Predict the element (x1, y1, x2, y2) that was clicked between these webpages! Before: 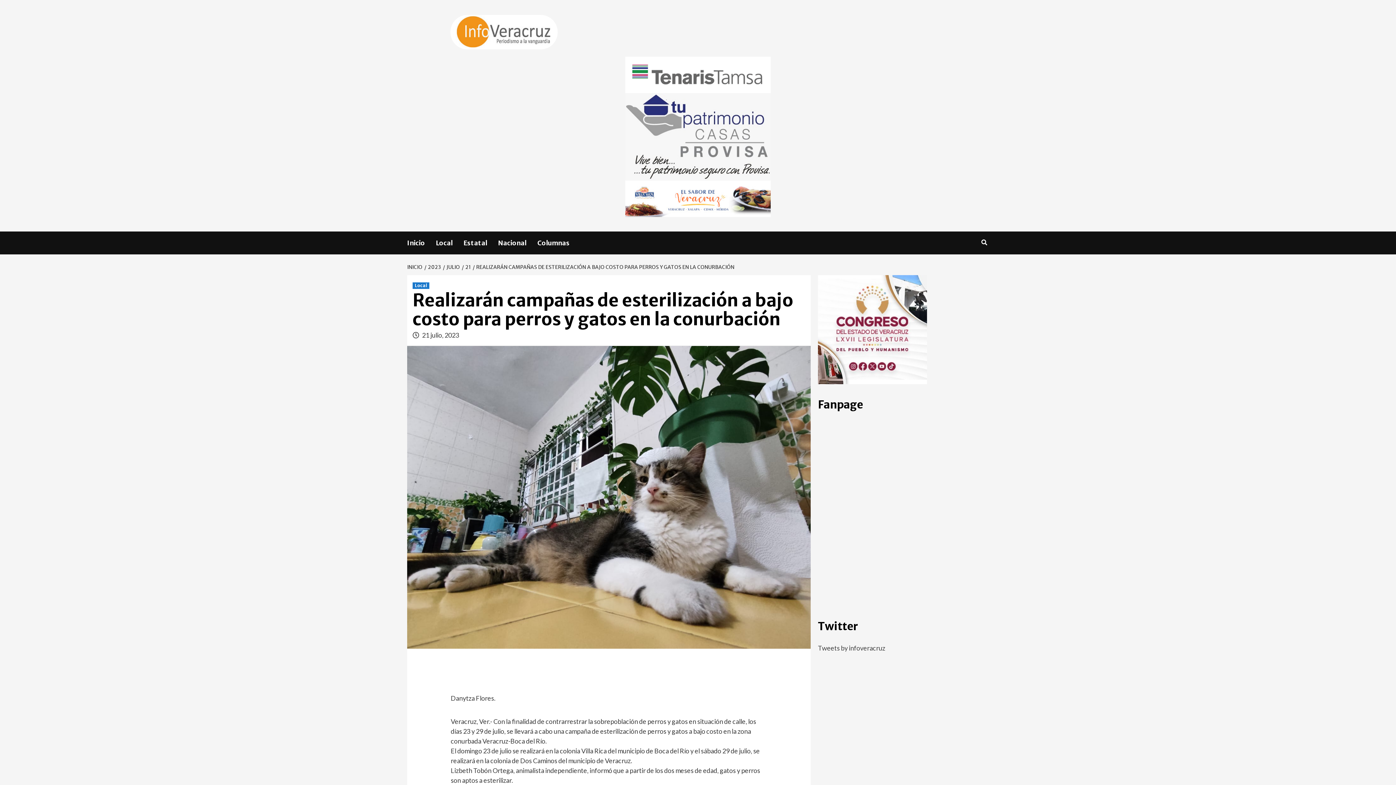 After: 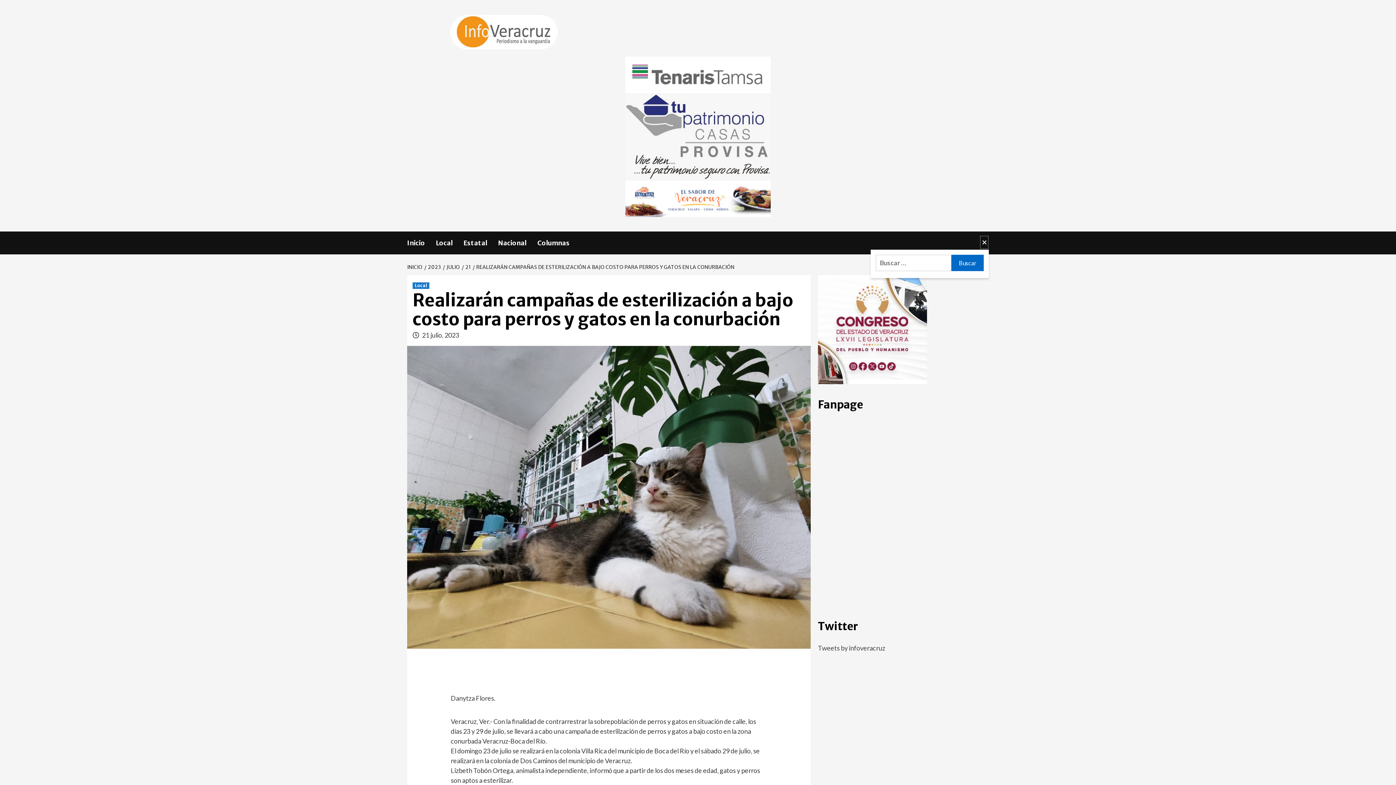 Action: bbox: (980, 235, 989, 249)